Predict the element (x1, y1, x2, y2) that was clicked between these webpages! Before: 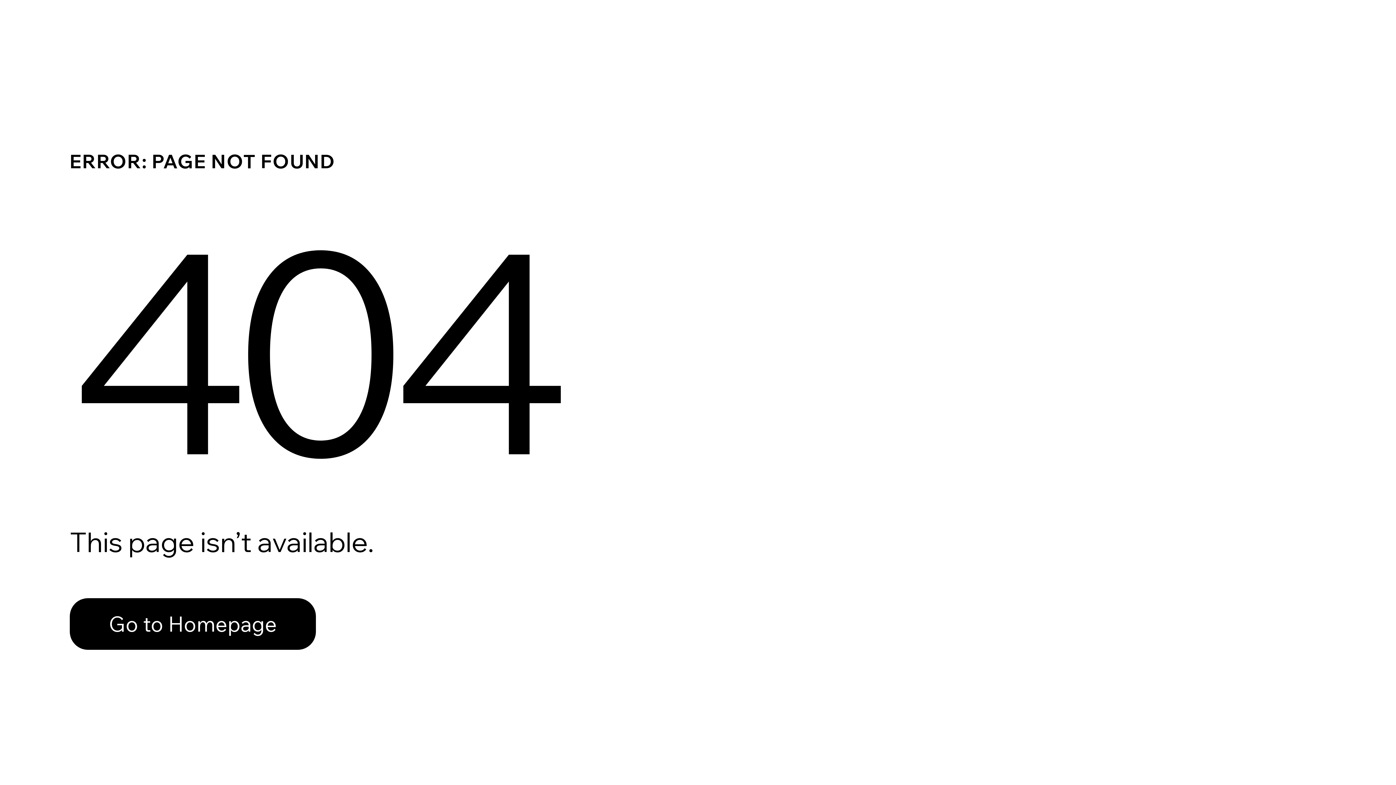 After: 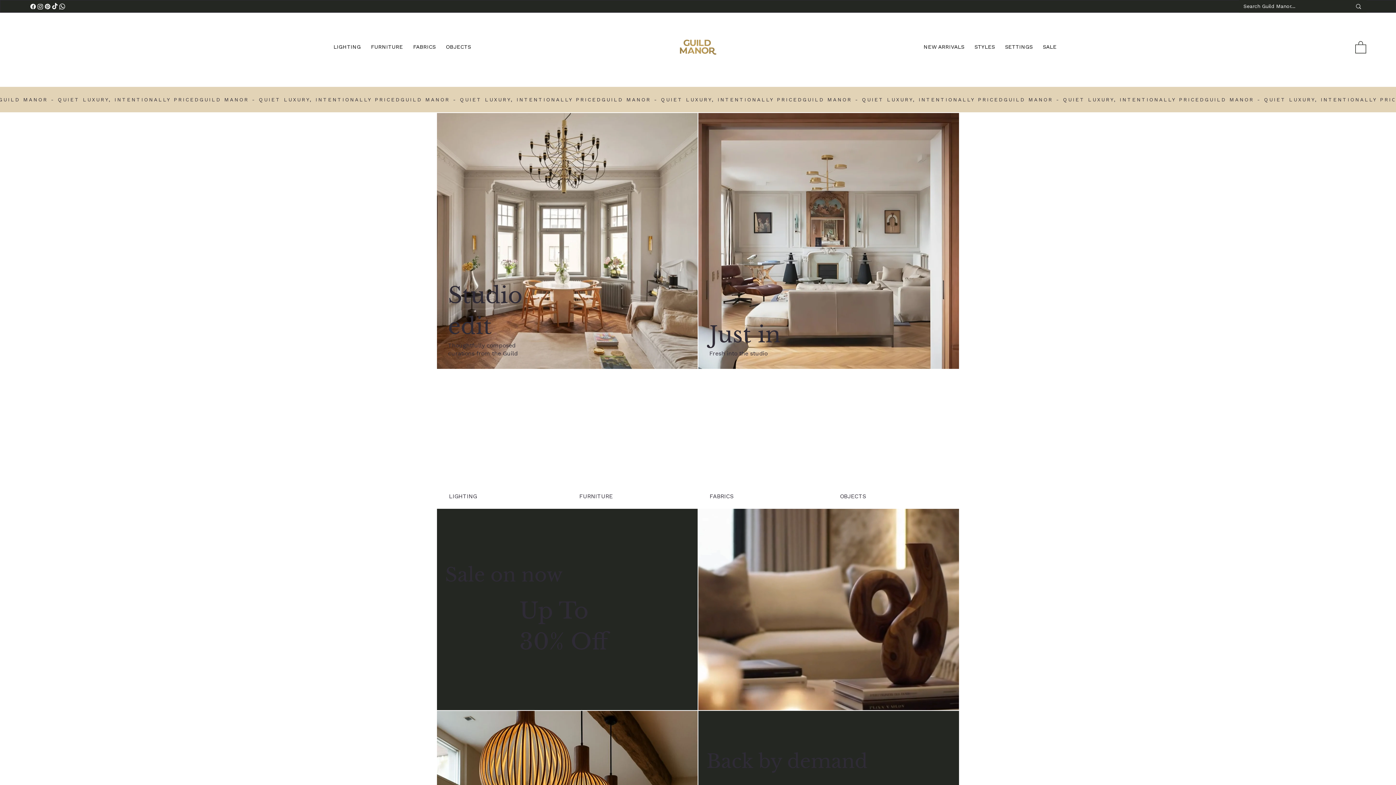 Action: bbox: (69, 582, 768, 659) label: Go to Homepage